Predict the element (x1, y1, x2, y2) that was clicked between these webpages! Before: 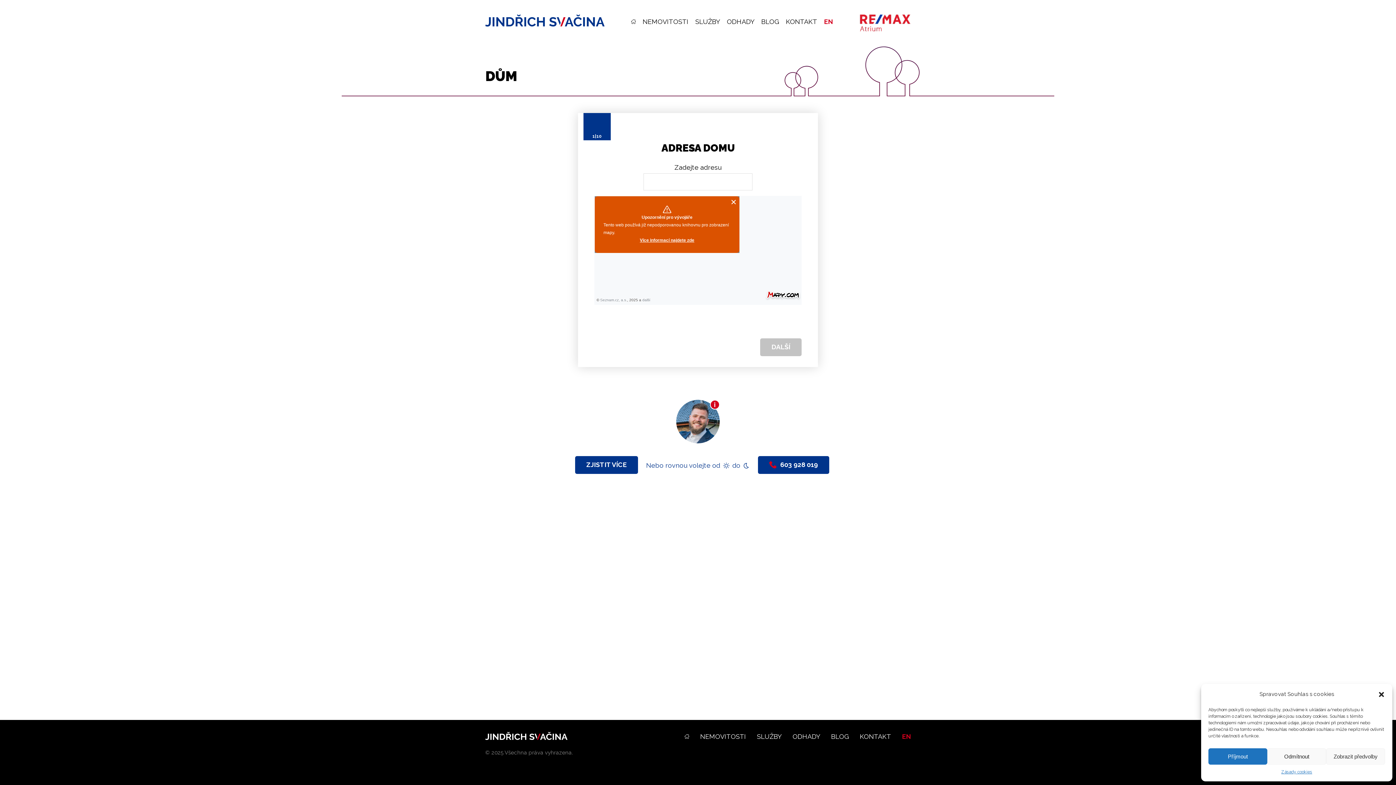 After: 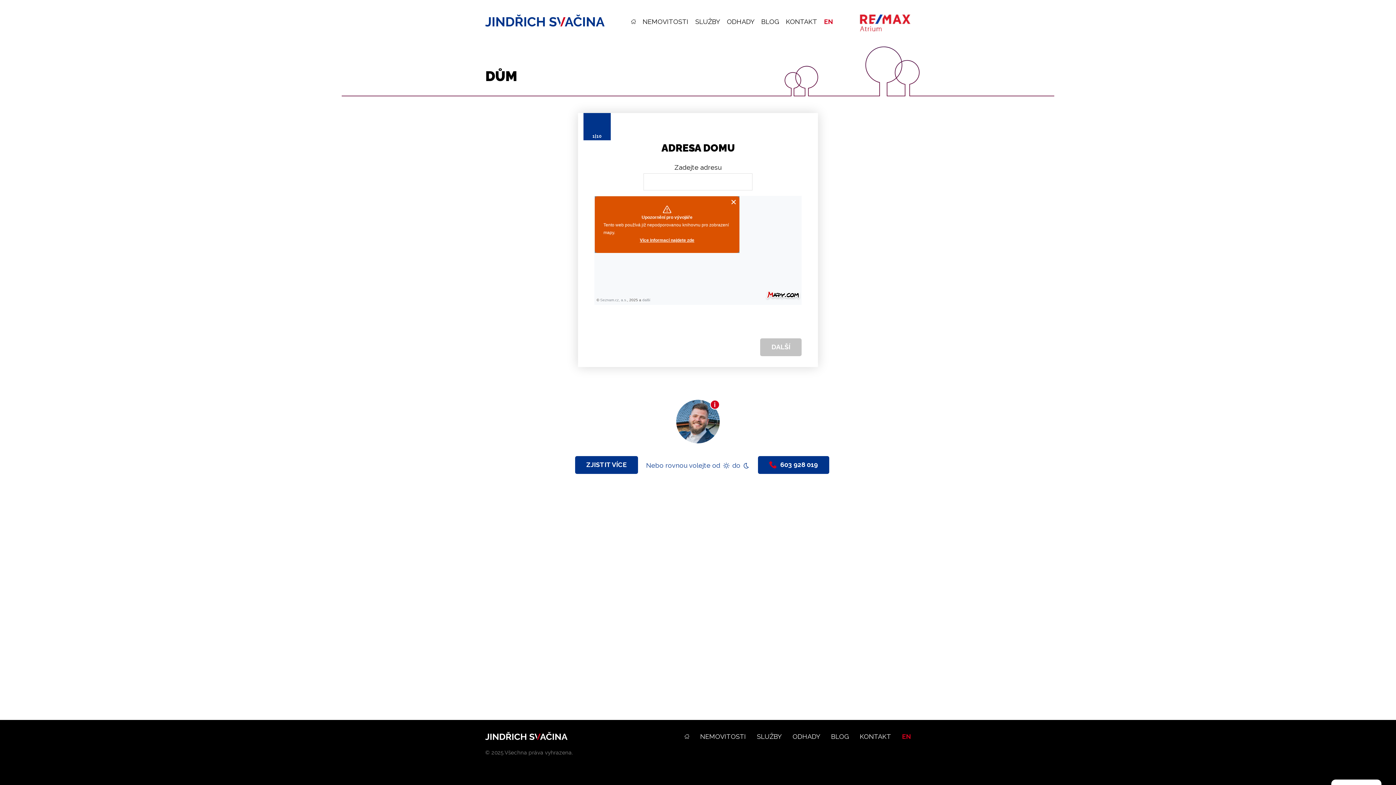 Action: bbox: (1208, 748, 1267, 765) label: Příjmout